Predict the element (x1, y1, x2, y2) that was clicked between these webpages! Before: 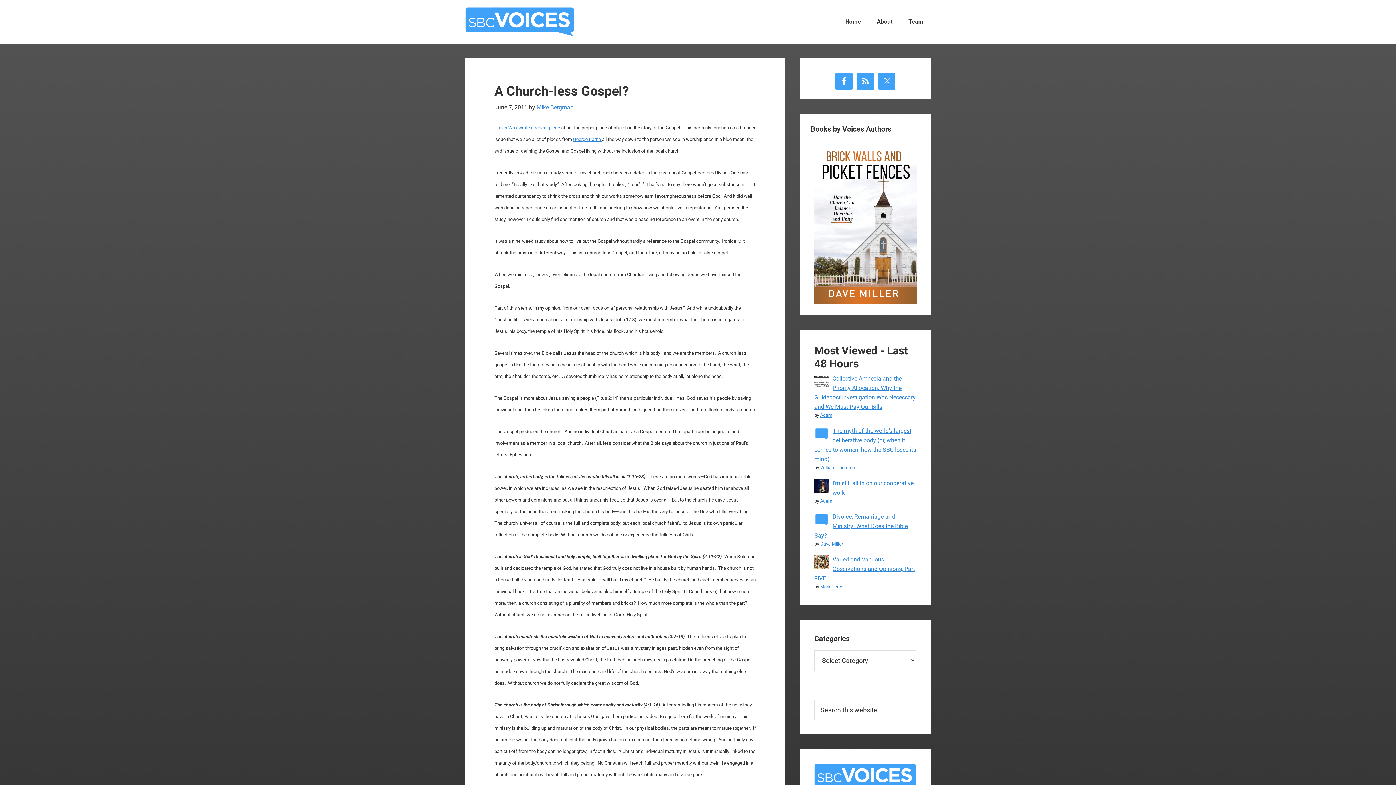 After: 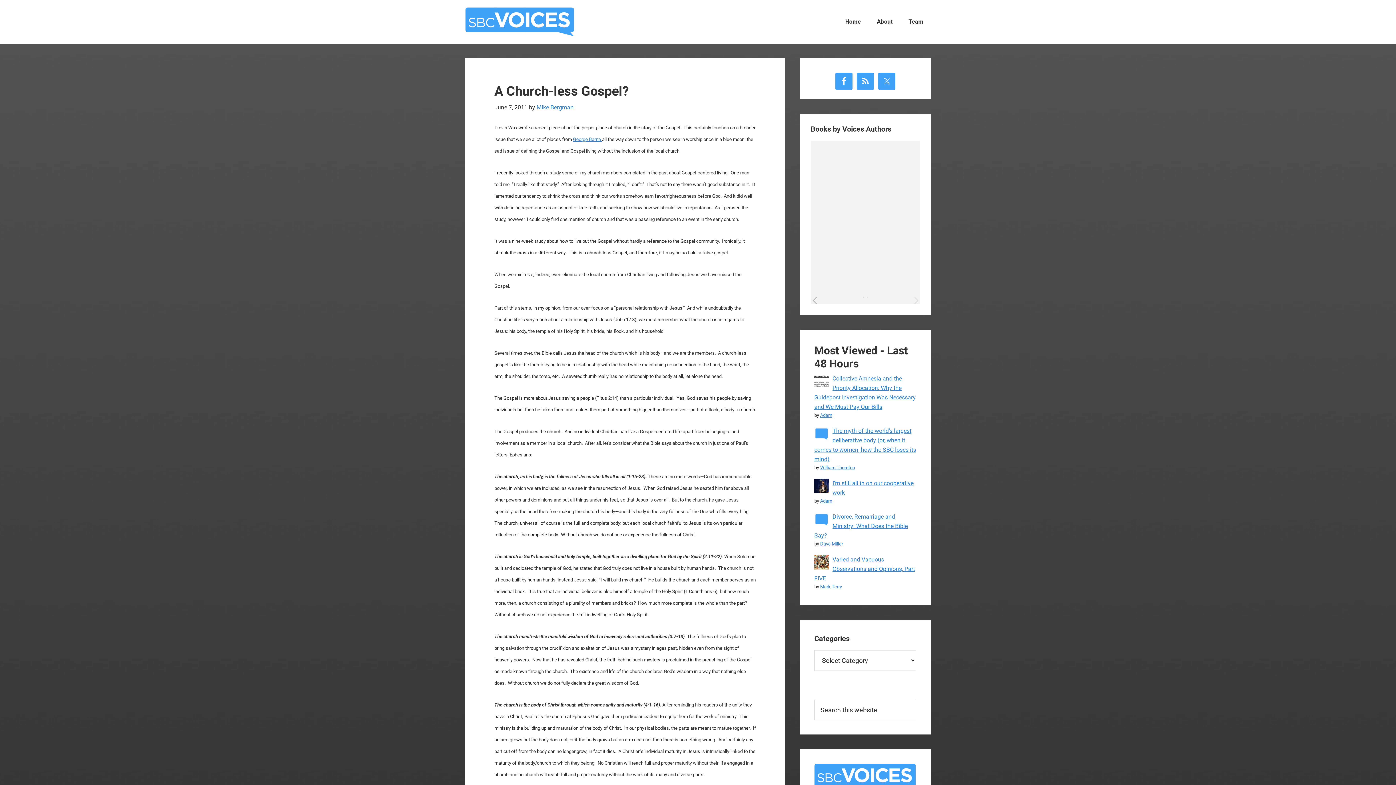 Action: label: Trevin Wax wrote a recent piece  bbox: (494, 125, 561, 130)